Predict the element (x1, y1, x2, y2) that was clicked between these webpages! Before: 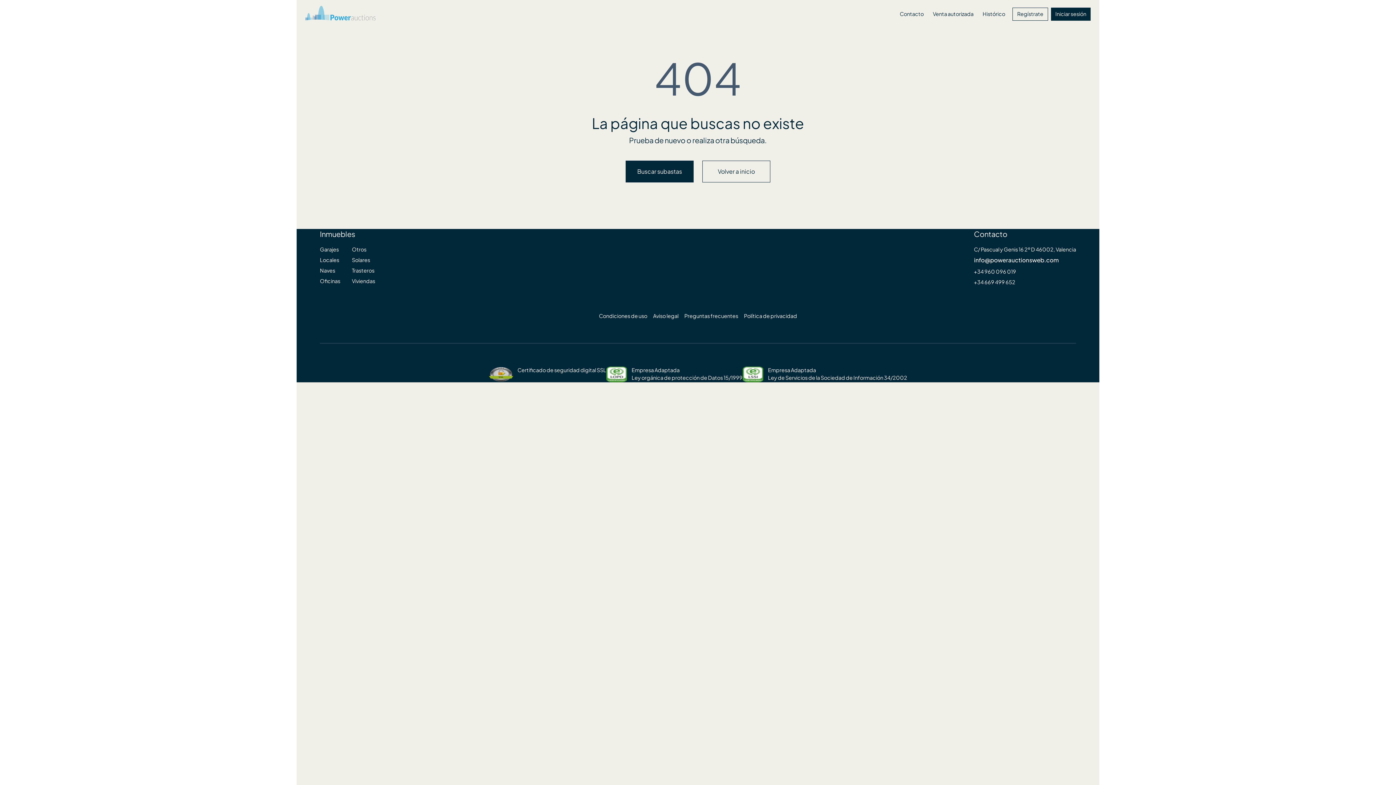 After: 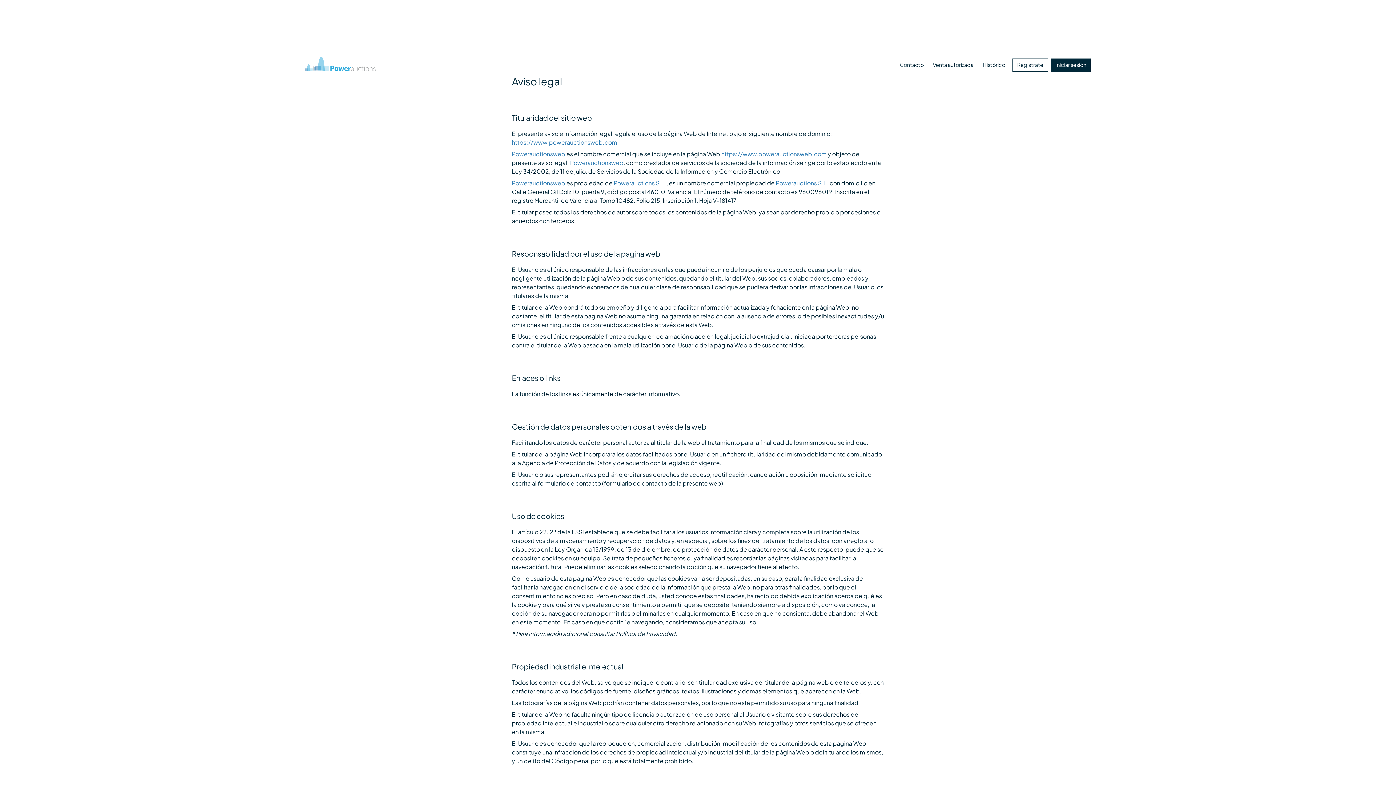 Action: bbox: (653, 313, 678, 319) label: Aviso legal